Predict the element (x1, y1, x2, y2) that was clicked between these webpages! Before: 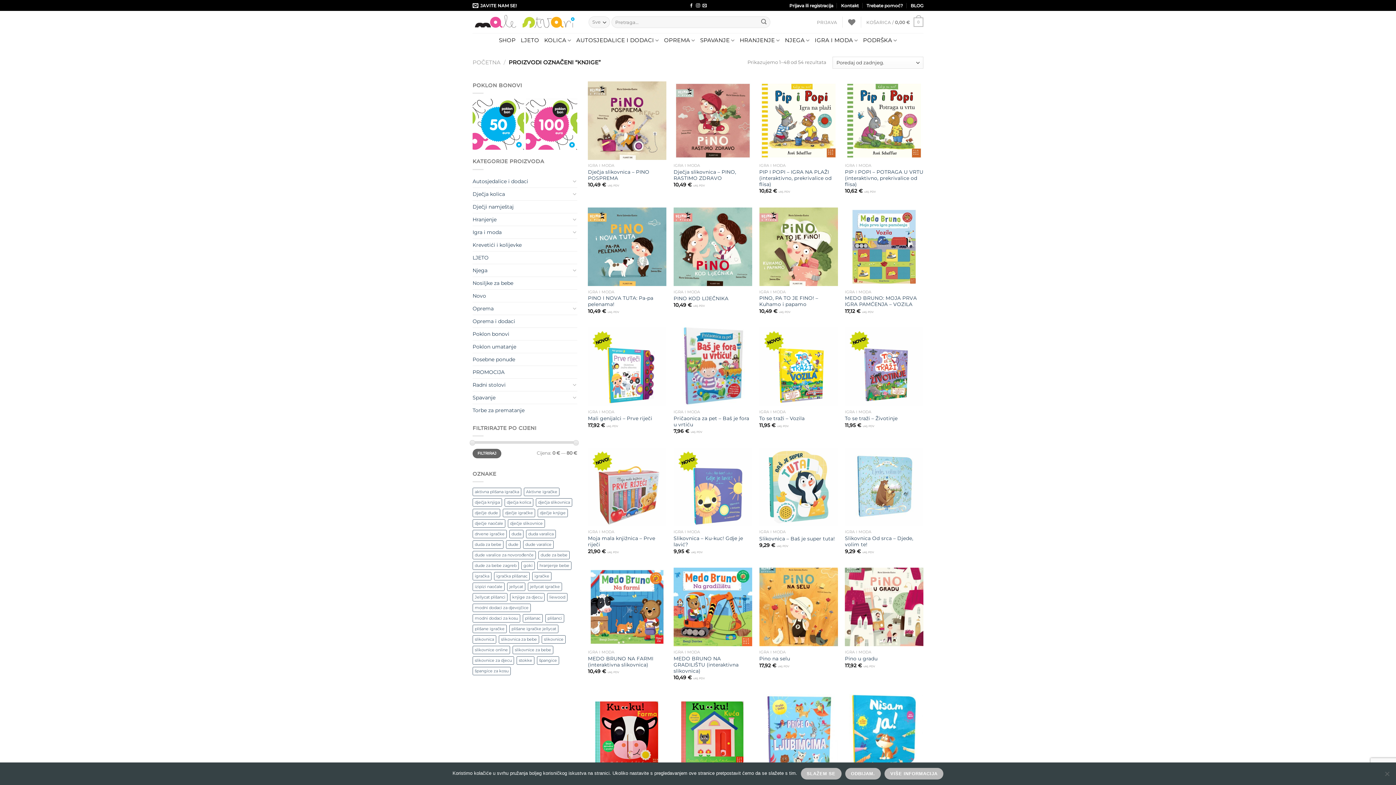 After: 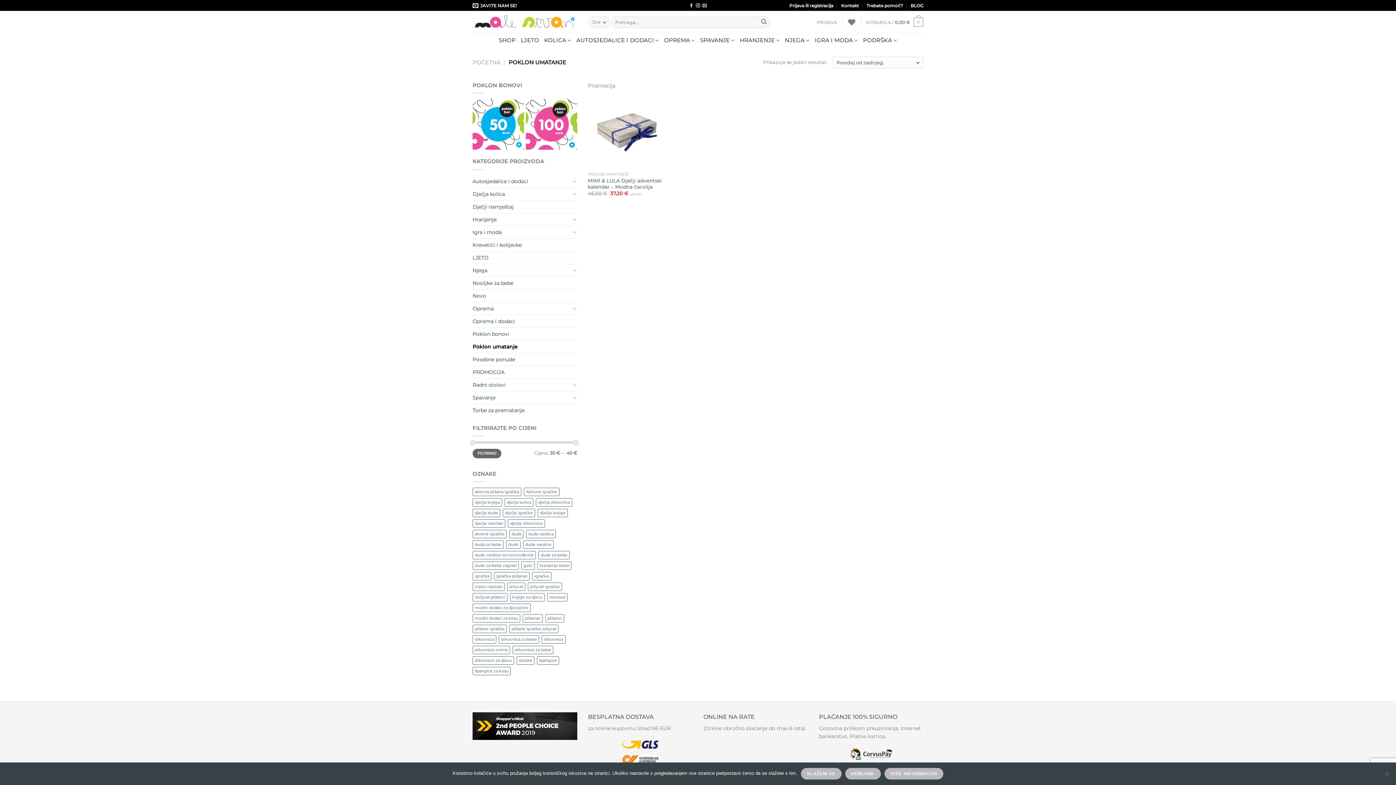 Action: bbox: (472, 340, 577, 352) label: Poklon umatanje